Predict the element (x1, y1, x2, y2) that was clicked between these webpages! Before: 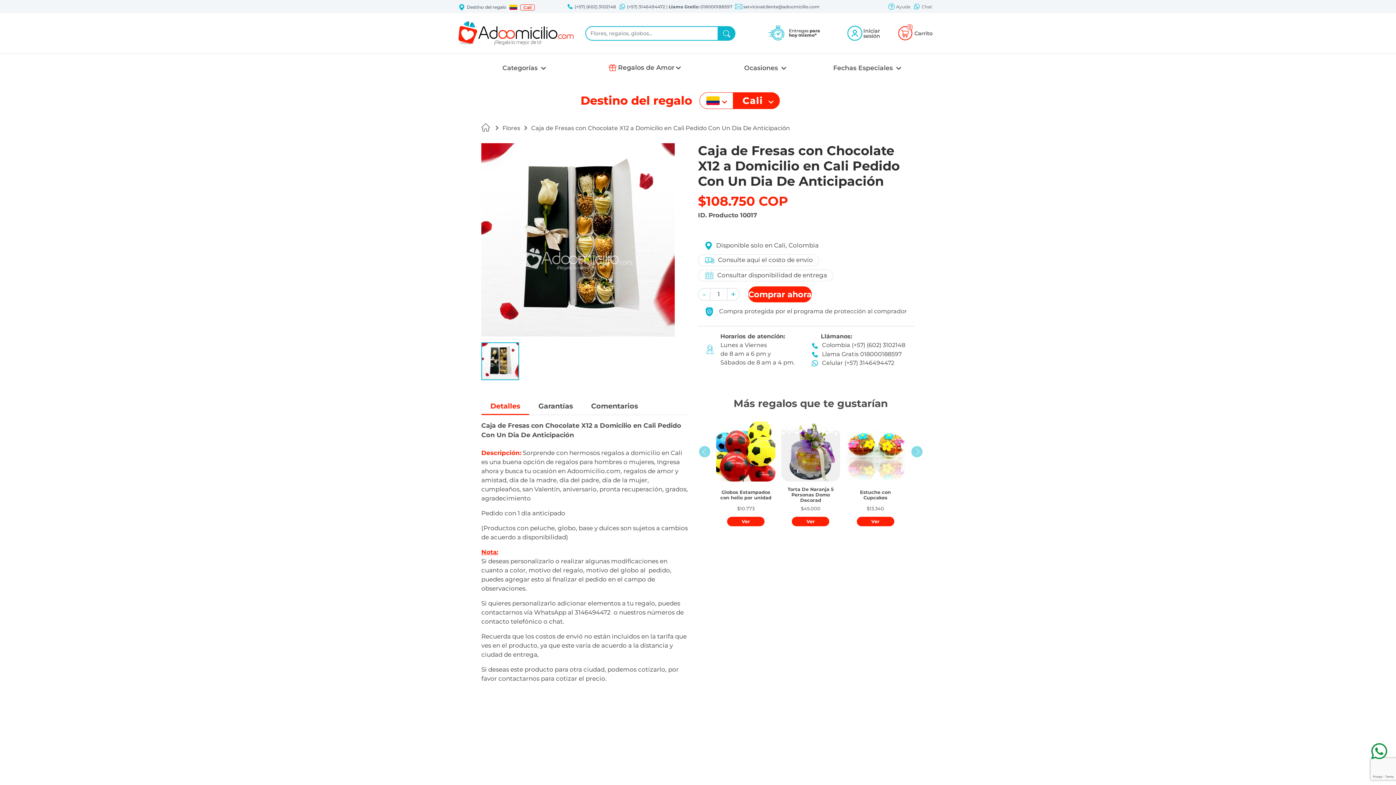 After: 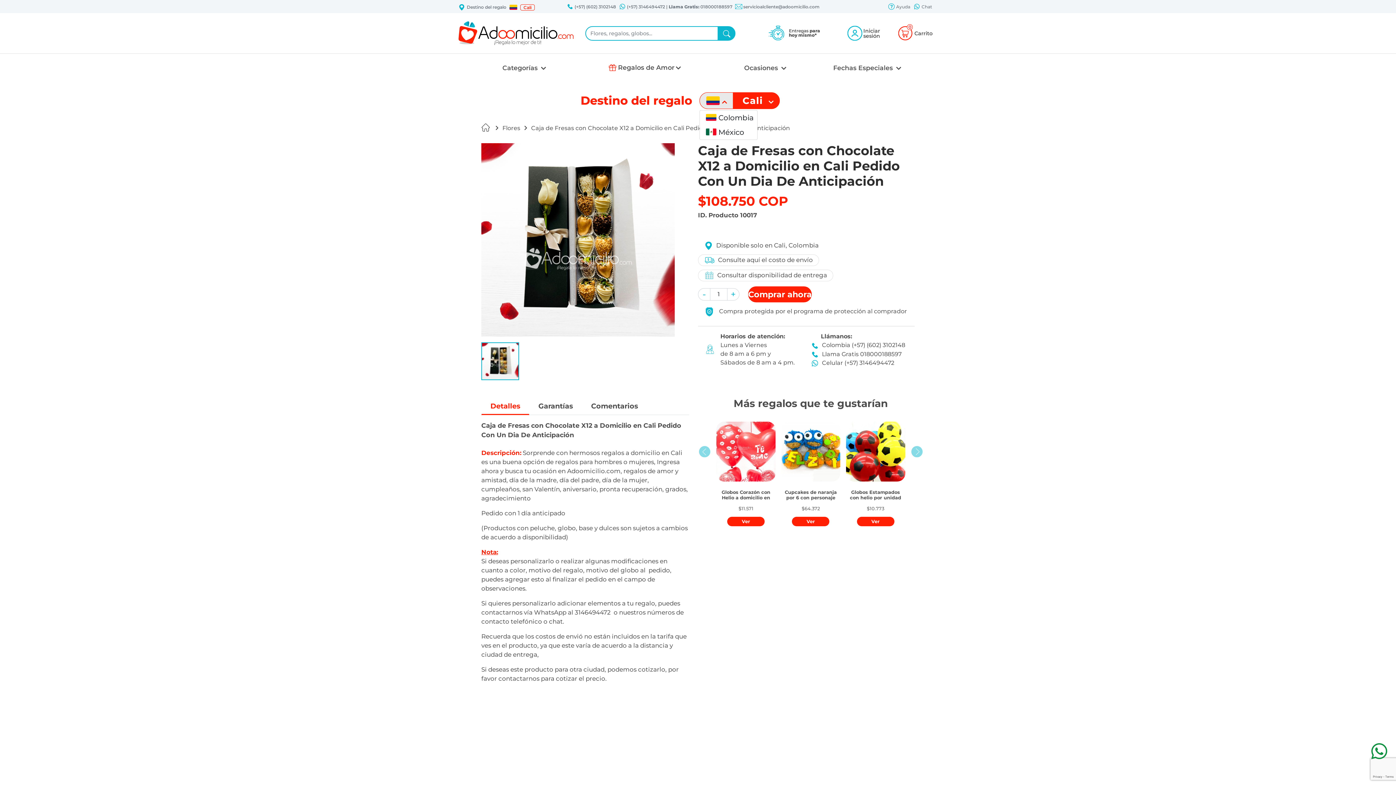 Action: bbox: (699, 92, 733, 109)